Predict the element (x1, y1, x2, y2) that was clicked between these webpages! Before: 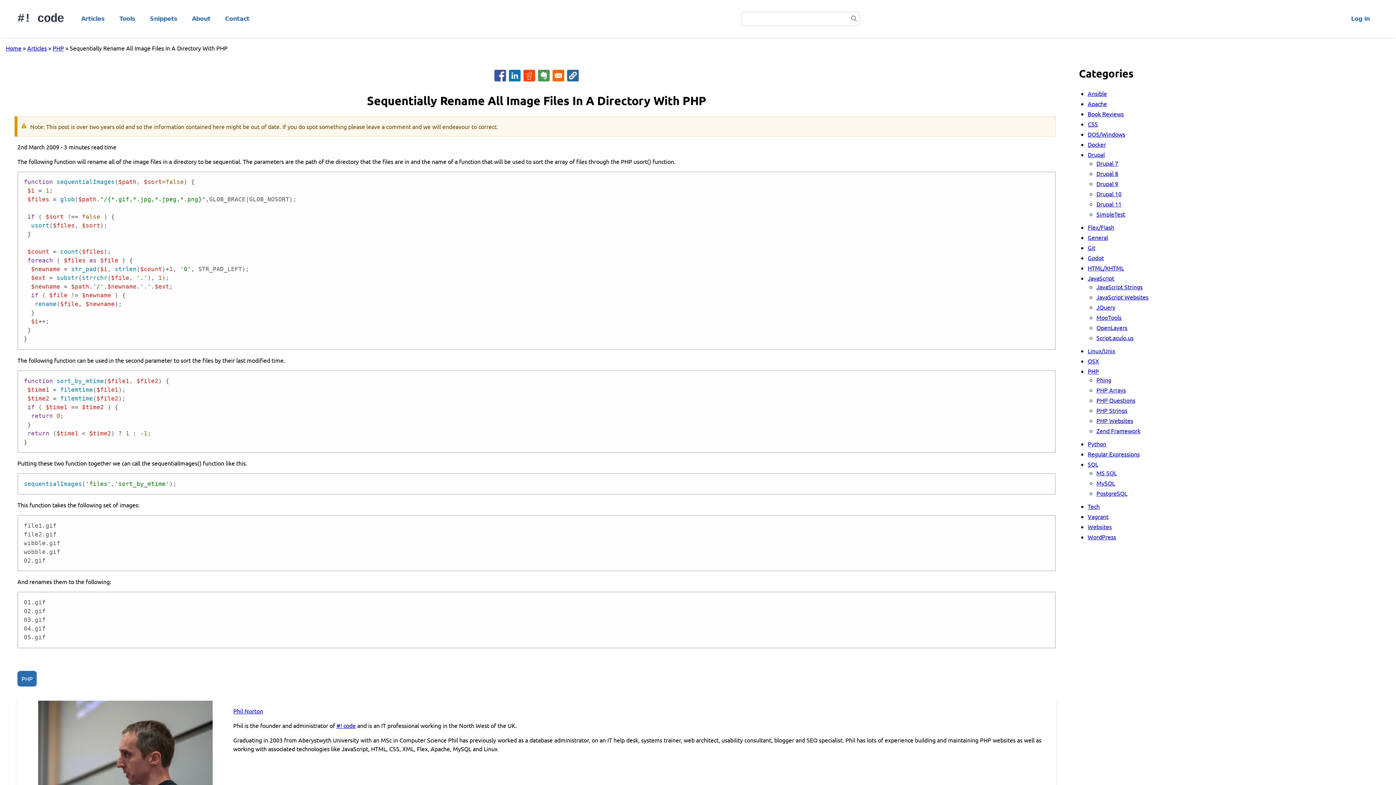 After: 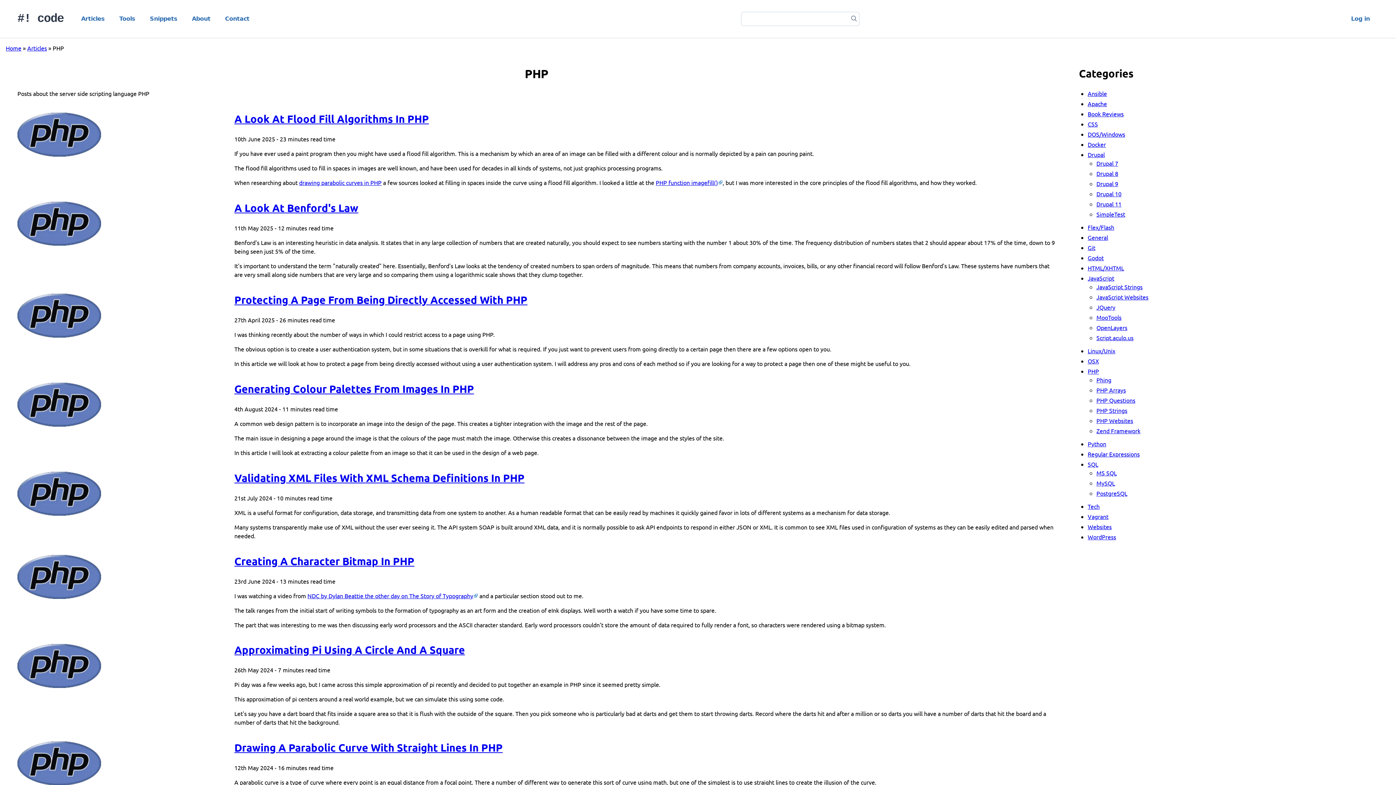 Action: bbox: (1088, 367, 1099, 374) label: PHP